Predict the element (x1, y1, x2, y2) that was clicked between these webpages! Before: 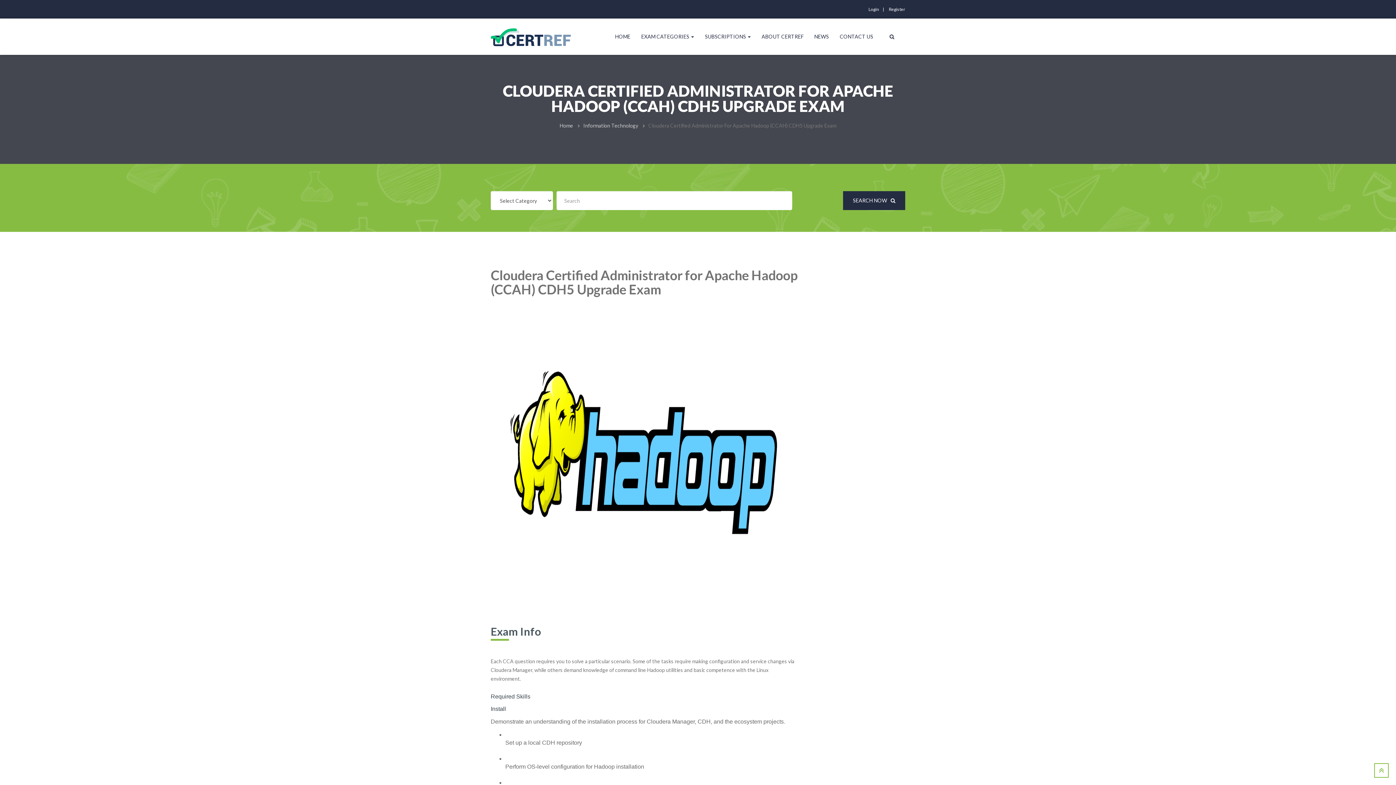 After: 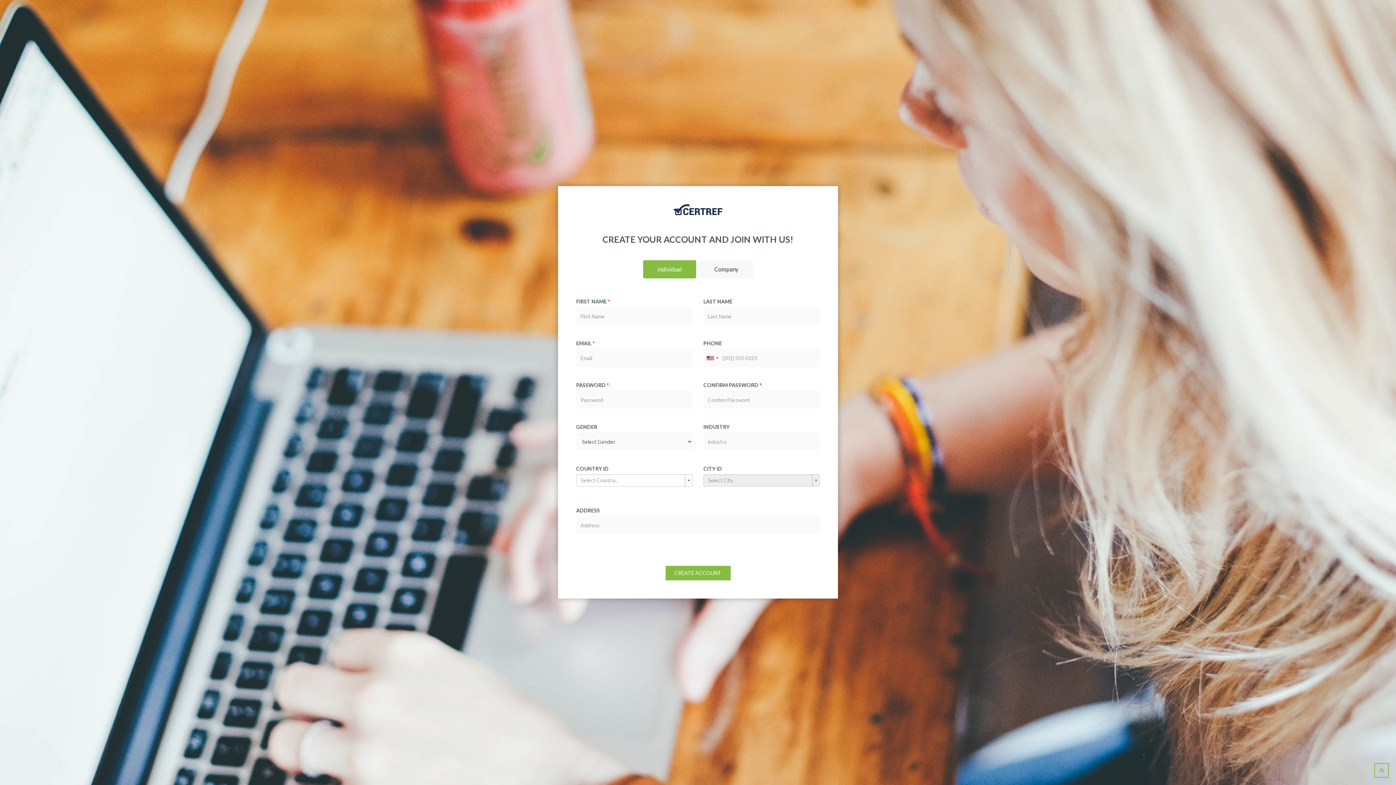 Action: label: Register bbox: (889, 6, 905, 12)